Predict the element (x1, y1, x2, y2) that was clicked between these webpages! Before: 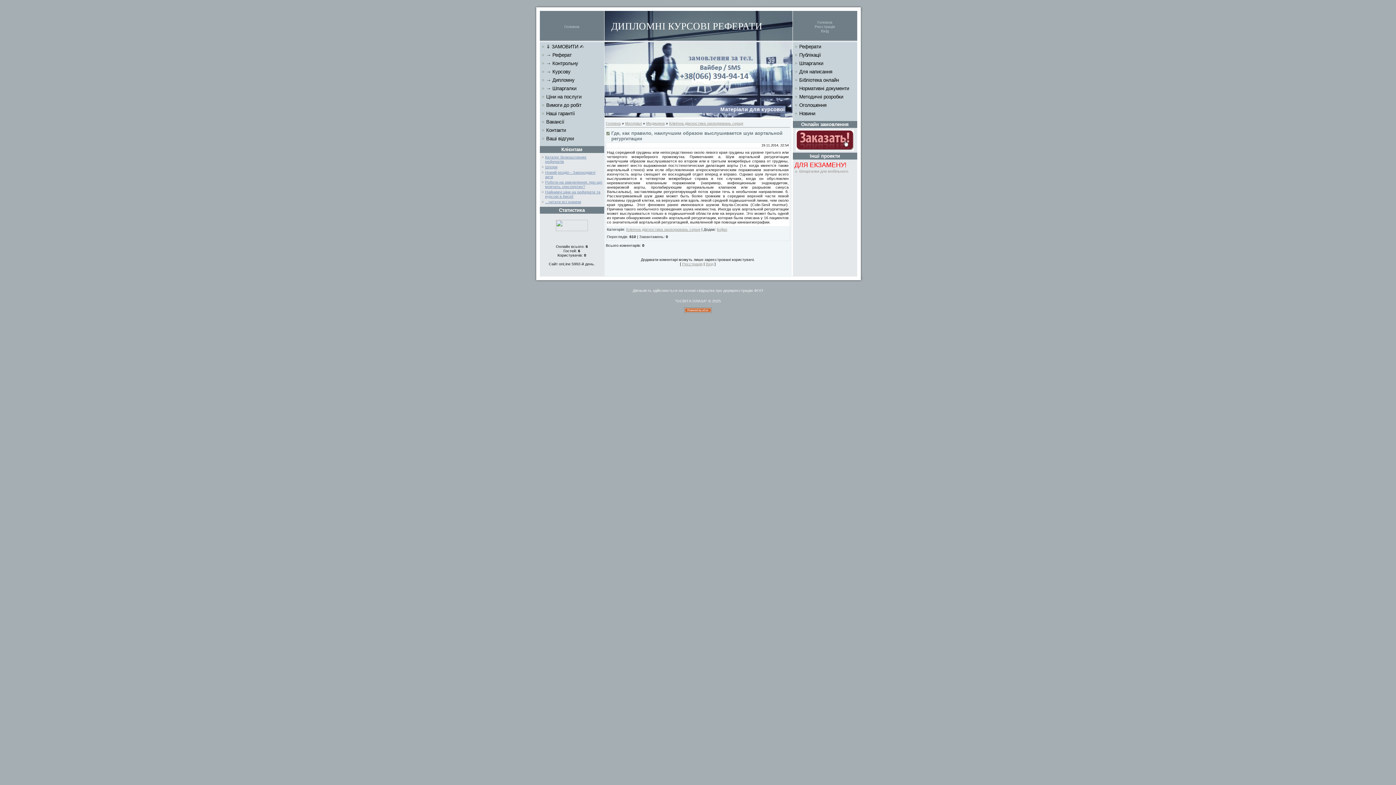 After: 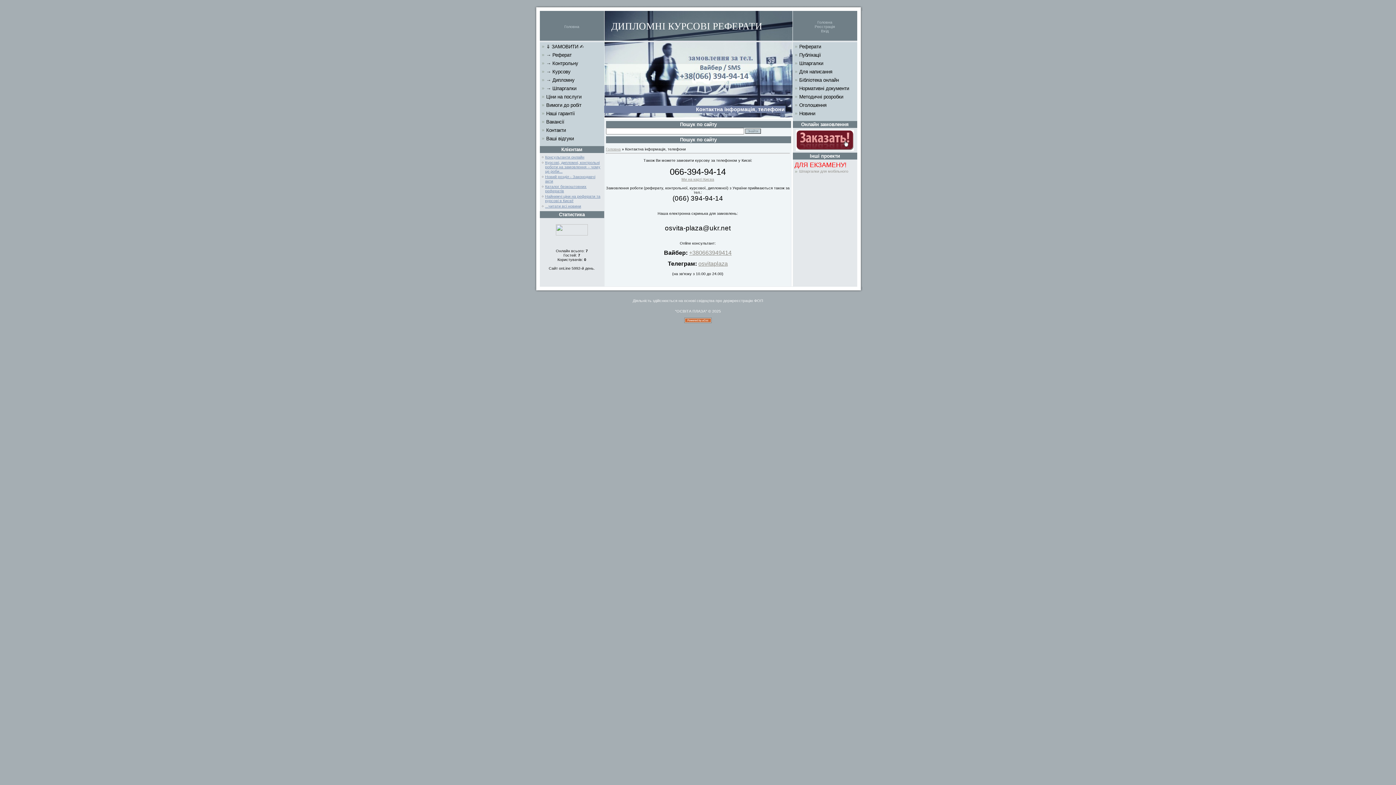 Action: bbox: (546, 127, 566, 133) label: Контакти